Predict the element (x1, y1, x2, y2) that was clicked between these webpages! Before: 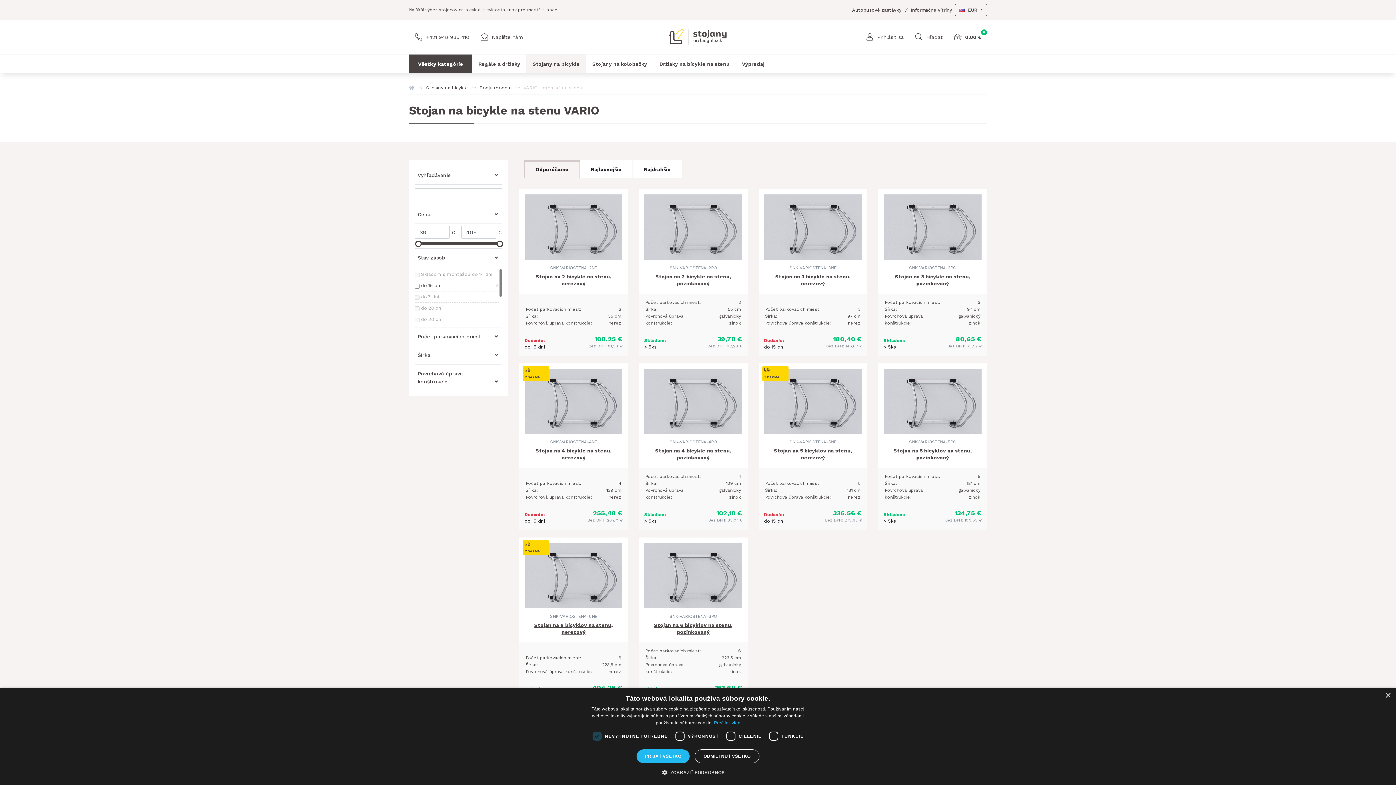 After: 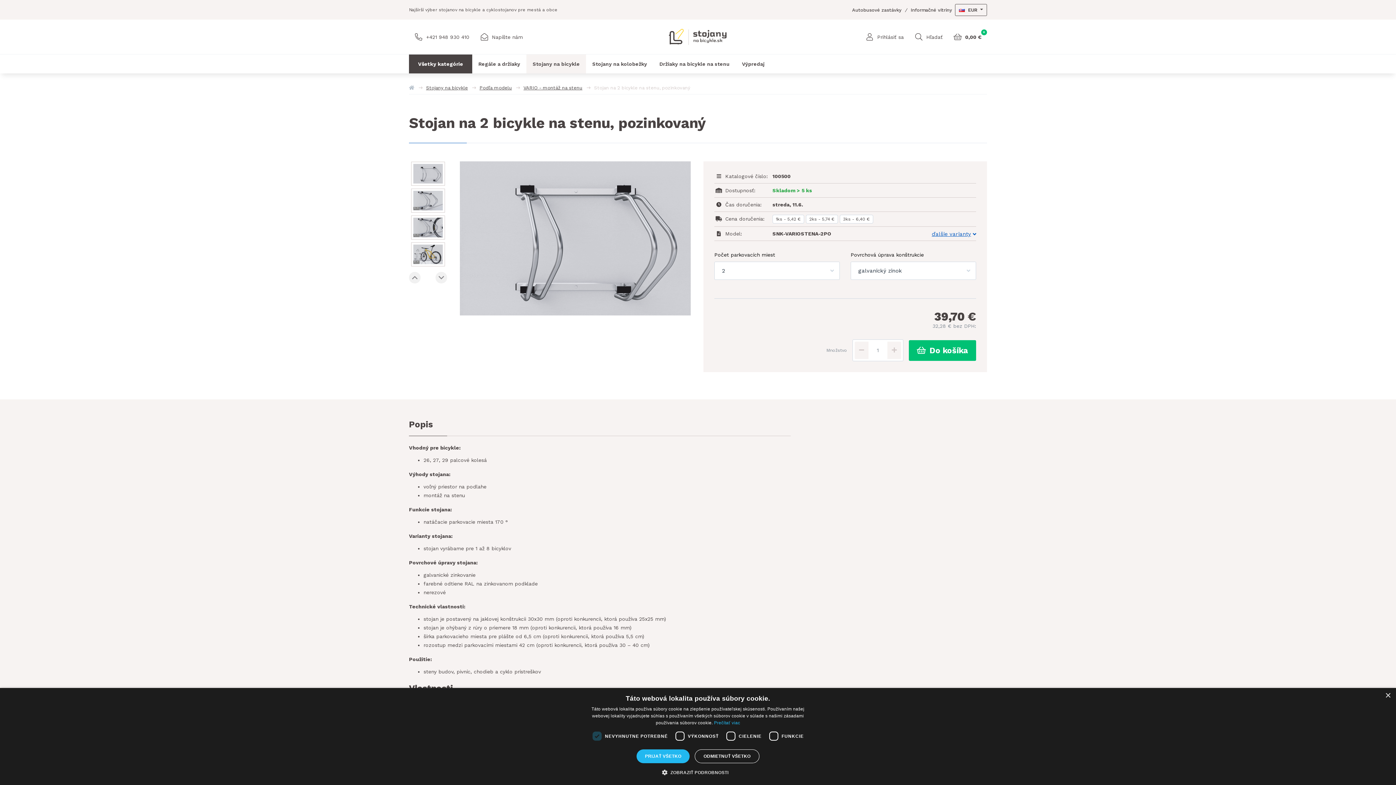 Action: bbox: (644, 194, 742, 259)